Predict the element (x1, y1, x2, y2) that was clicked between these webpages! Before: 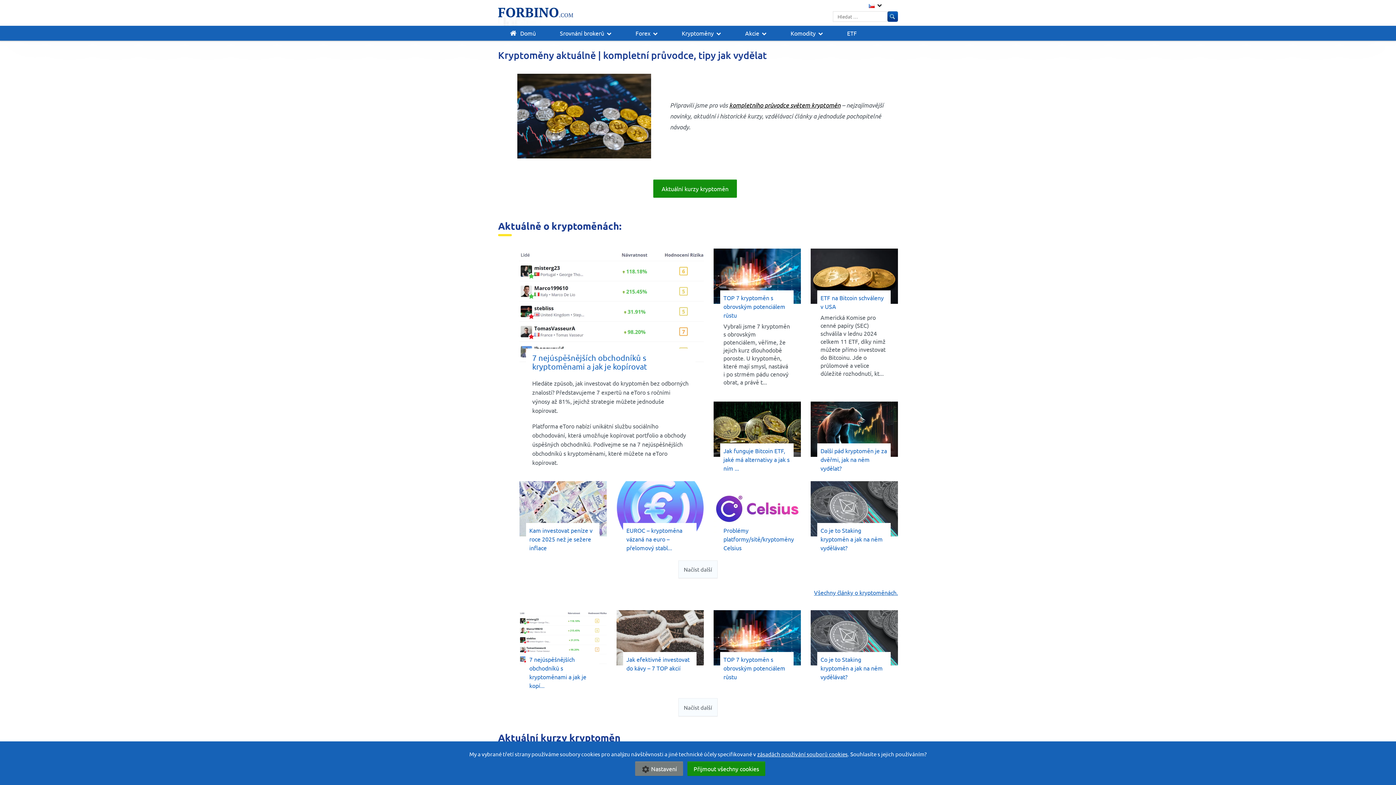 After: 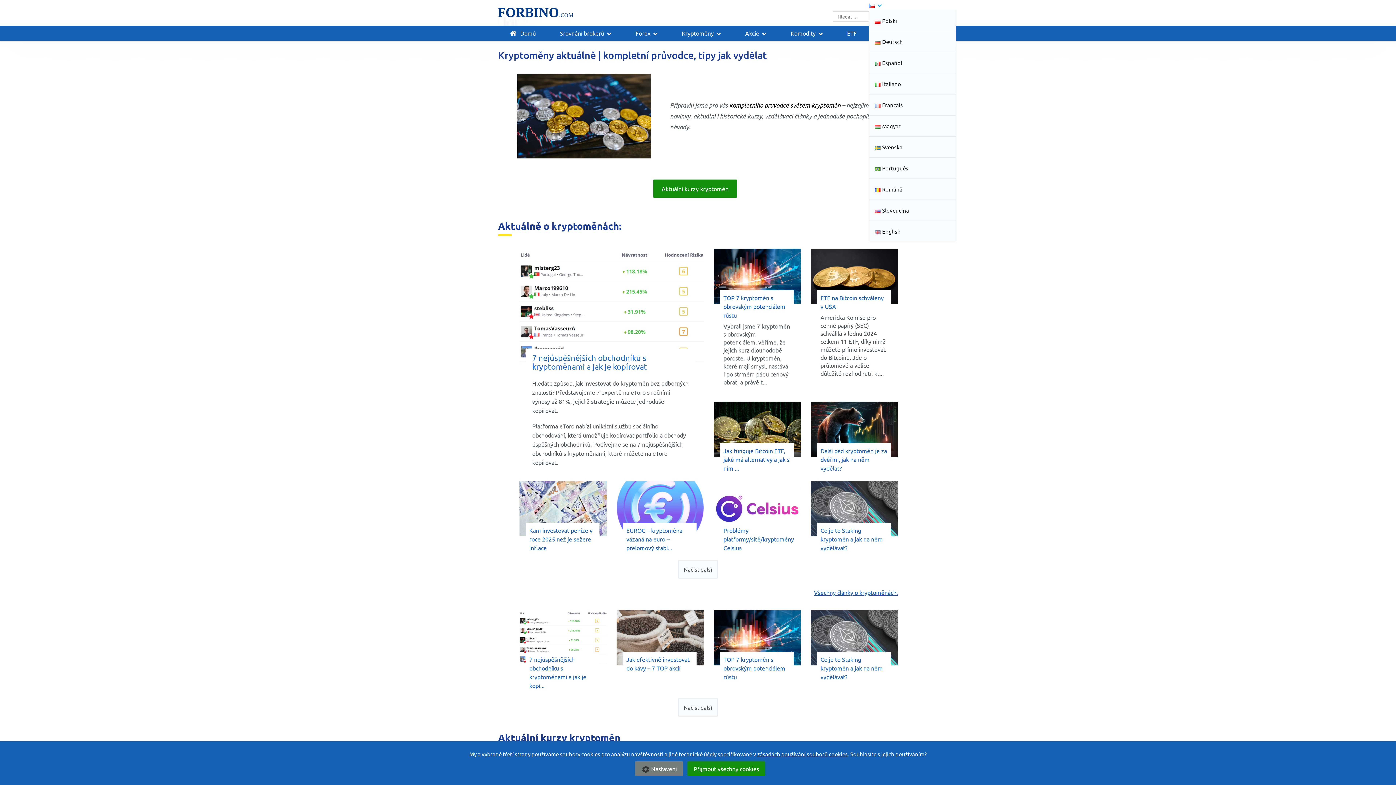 Action: bbox: (869, 0, 882, 9)